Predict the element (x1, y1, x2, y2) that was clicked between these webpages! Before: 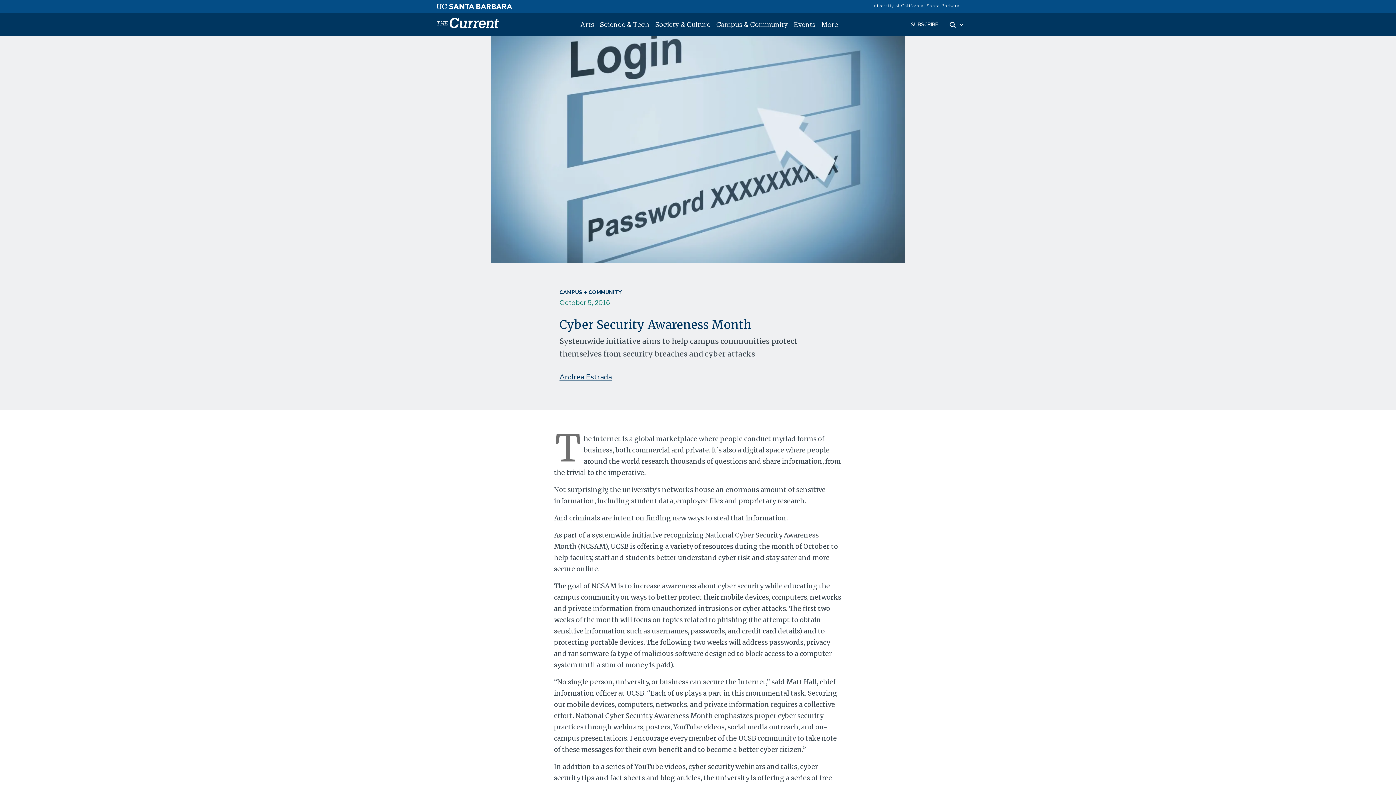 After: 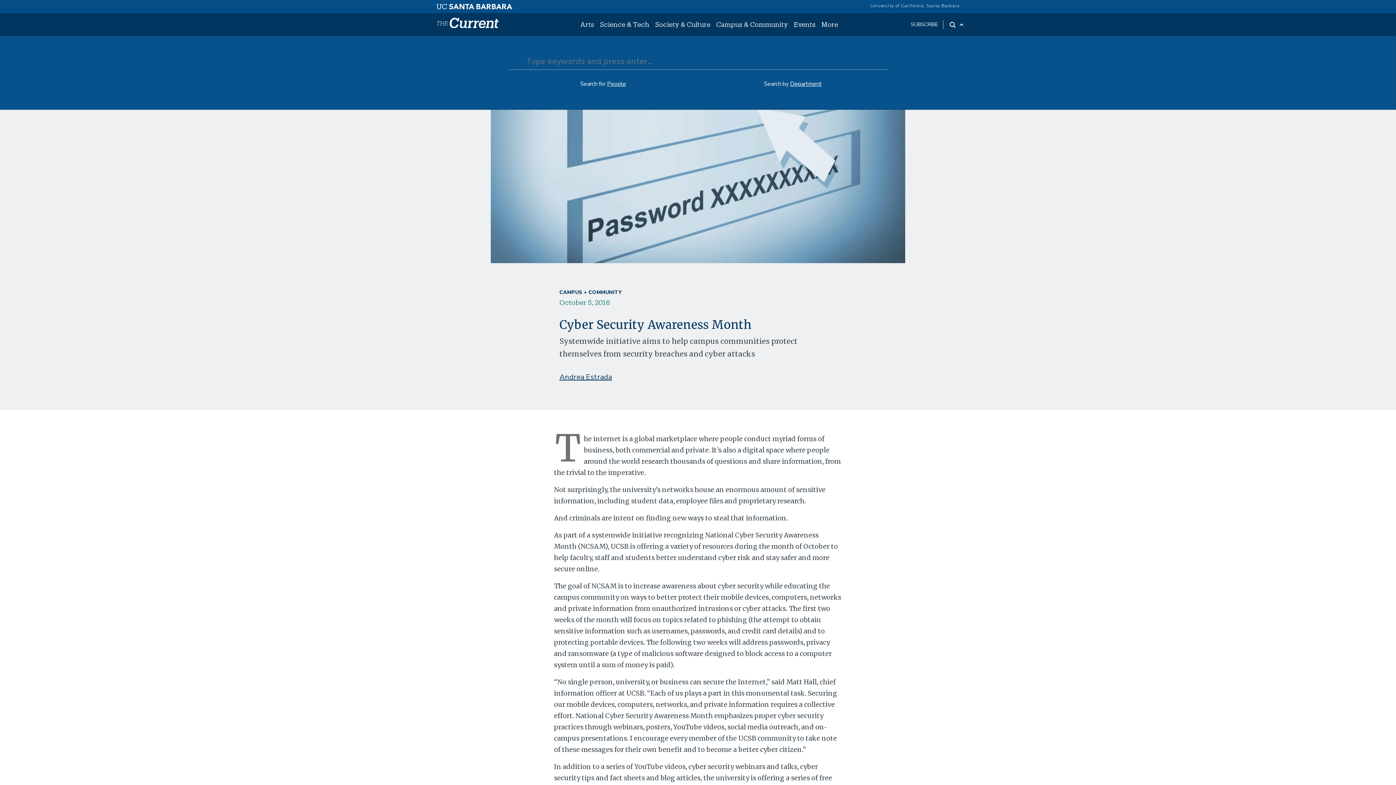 Action: bbox: (943, 18, 970, 31) label: Search Toggle